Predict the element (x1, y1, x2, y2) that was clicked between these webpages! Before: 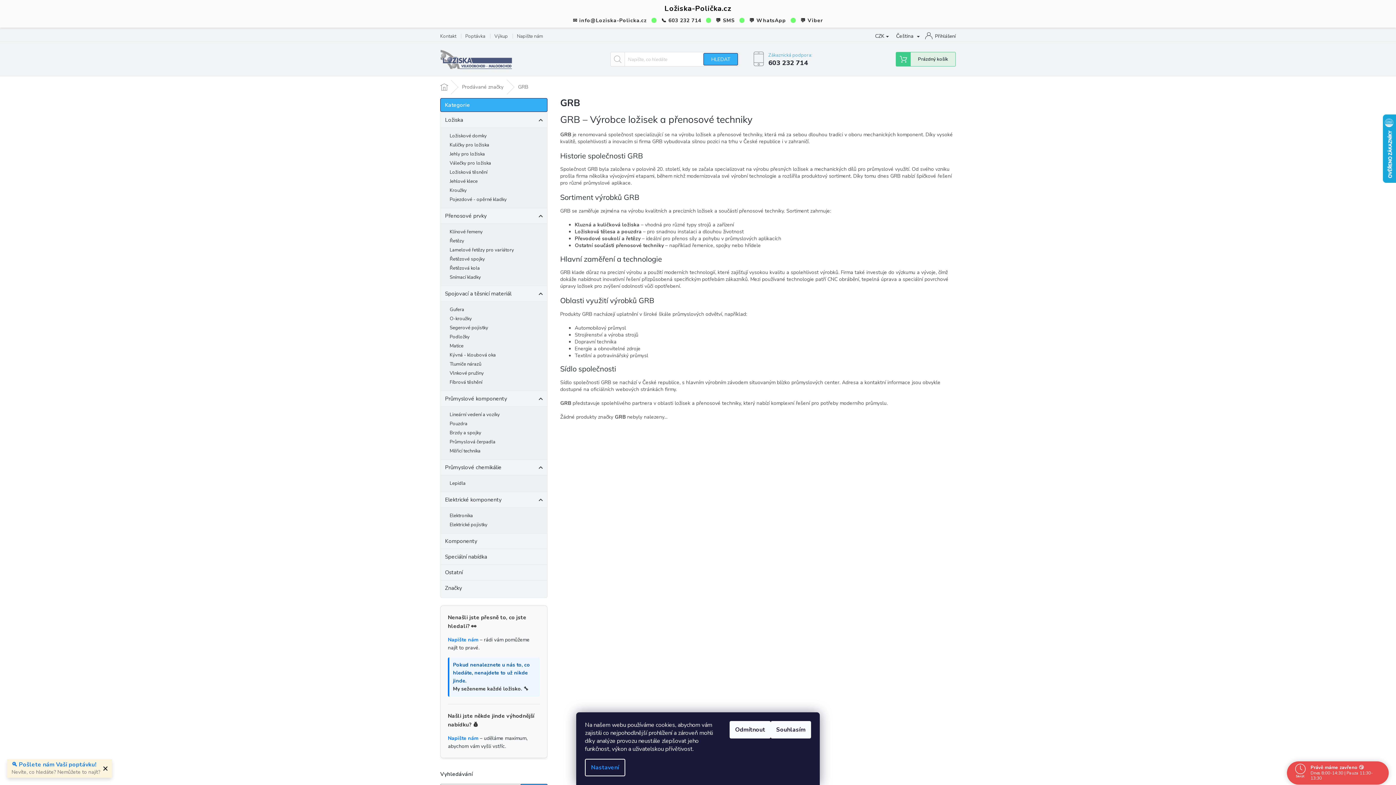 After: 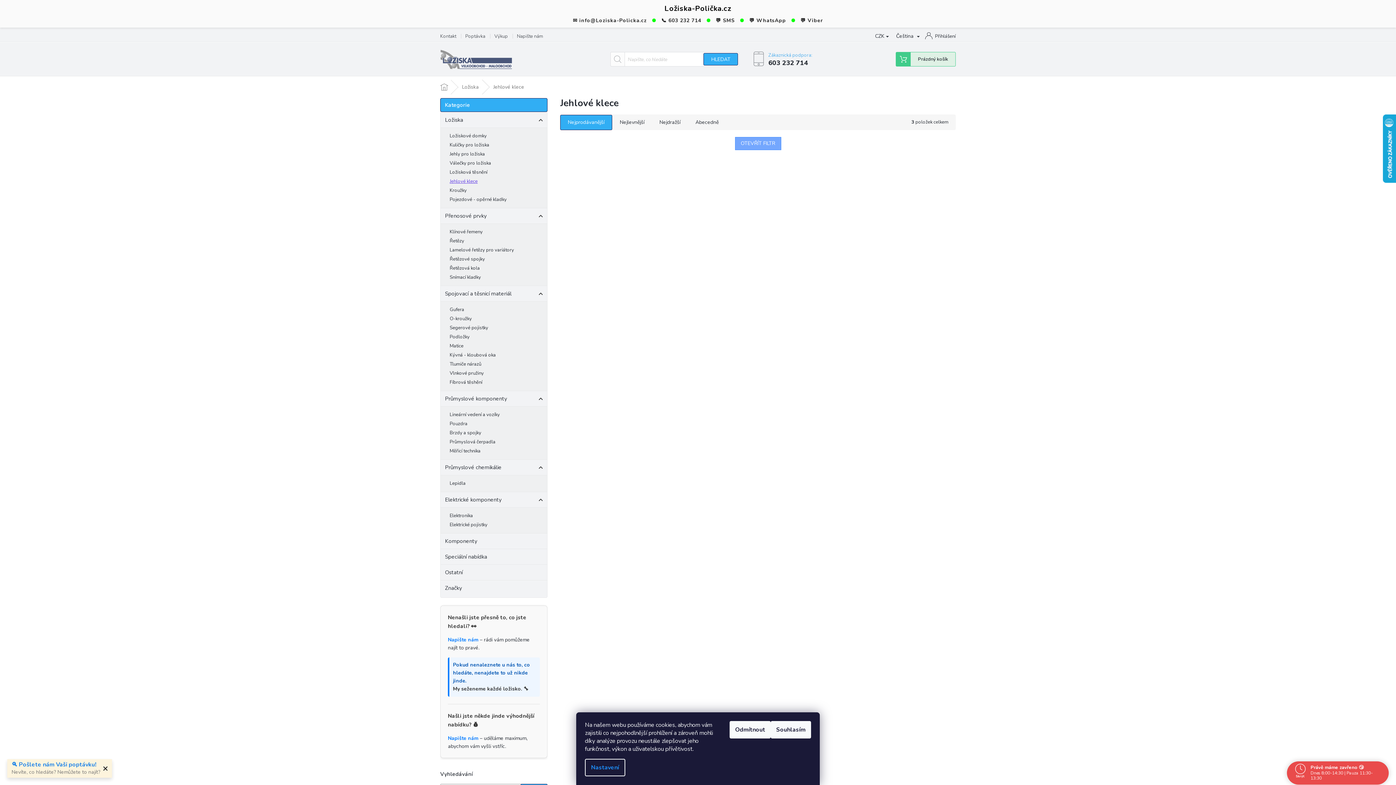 Action: label: Jehlové klece bbox: (440, 177, 547, 186)